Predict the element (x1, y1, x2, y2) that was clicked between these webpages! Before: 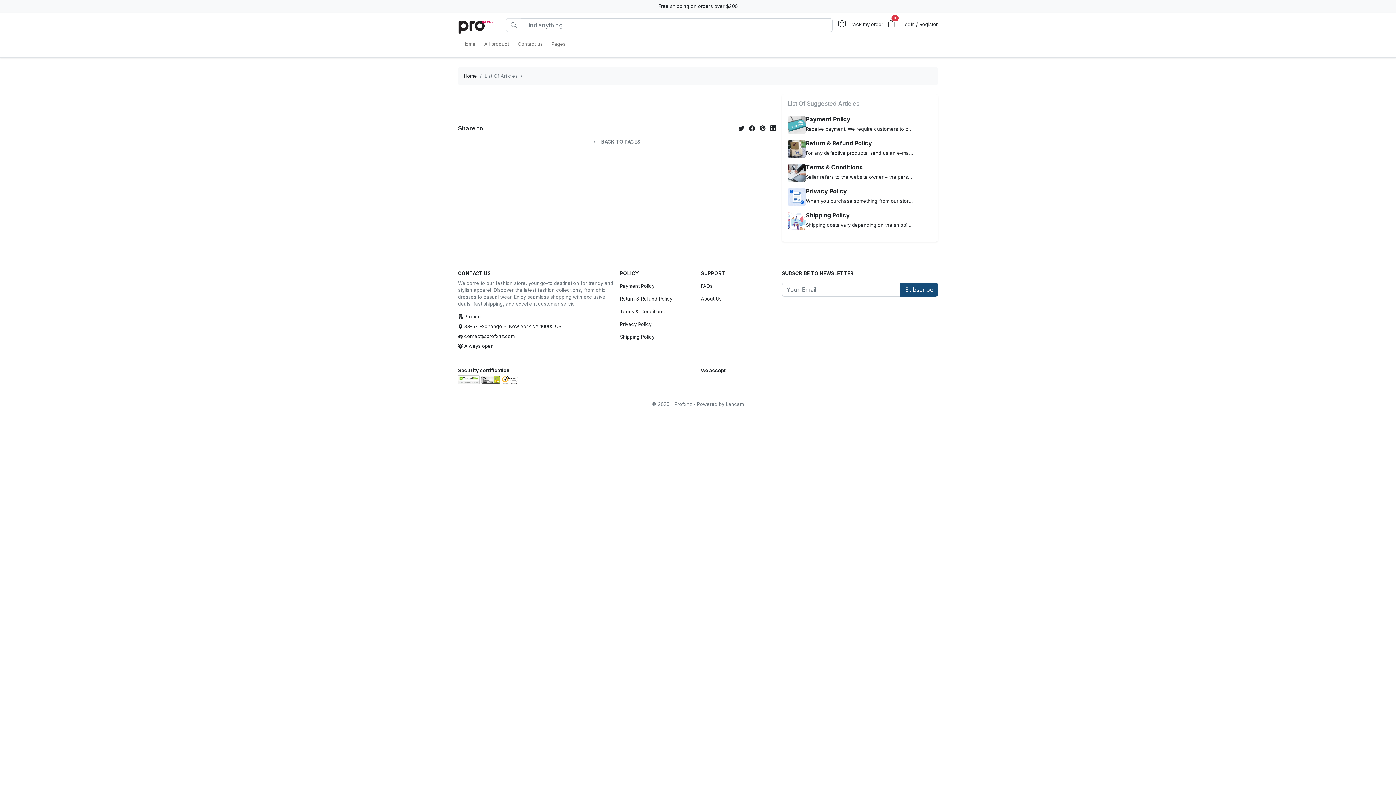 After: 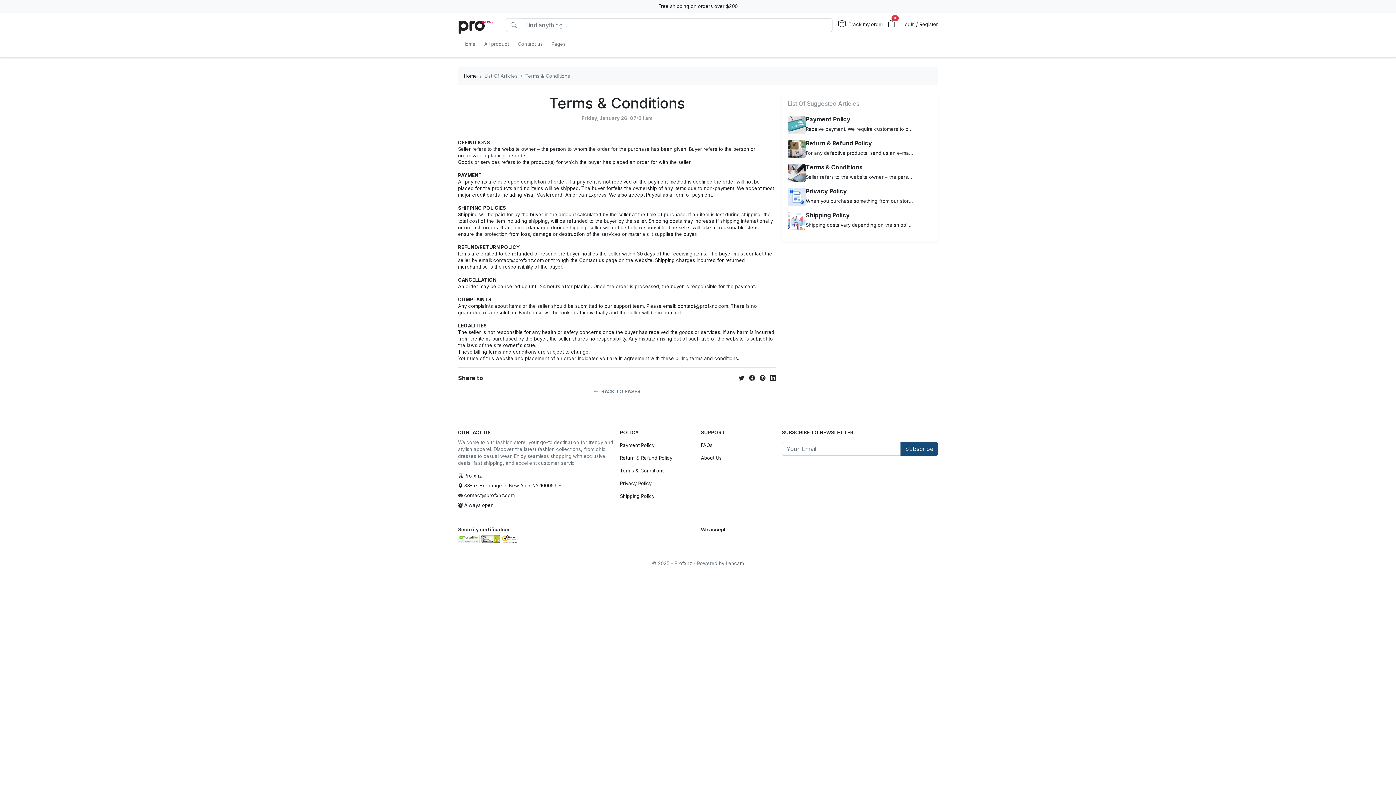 Action: bbox: (620, 308, 664, 314) label: Terms & Conditions